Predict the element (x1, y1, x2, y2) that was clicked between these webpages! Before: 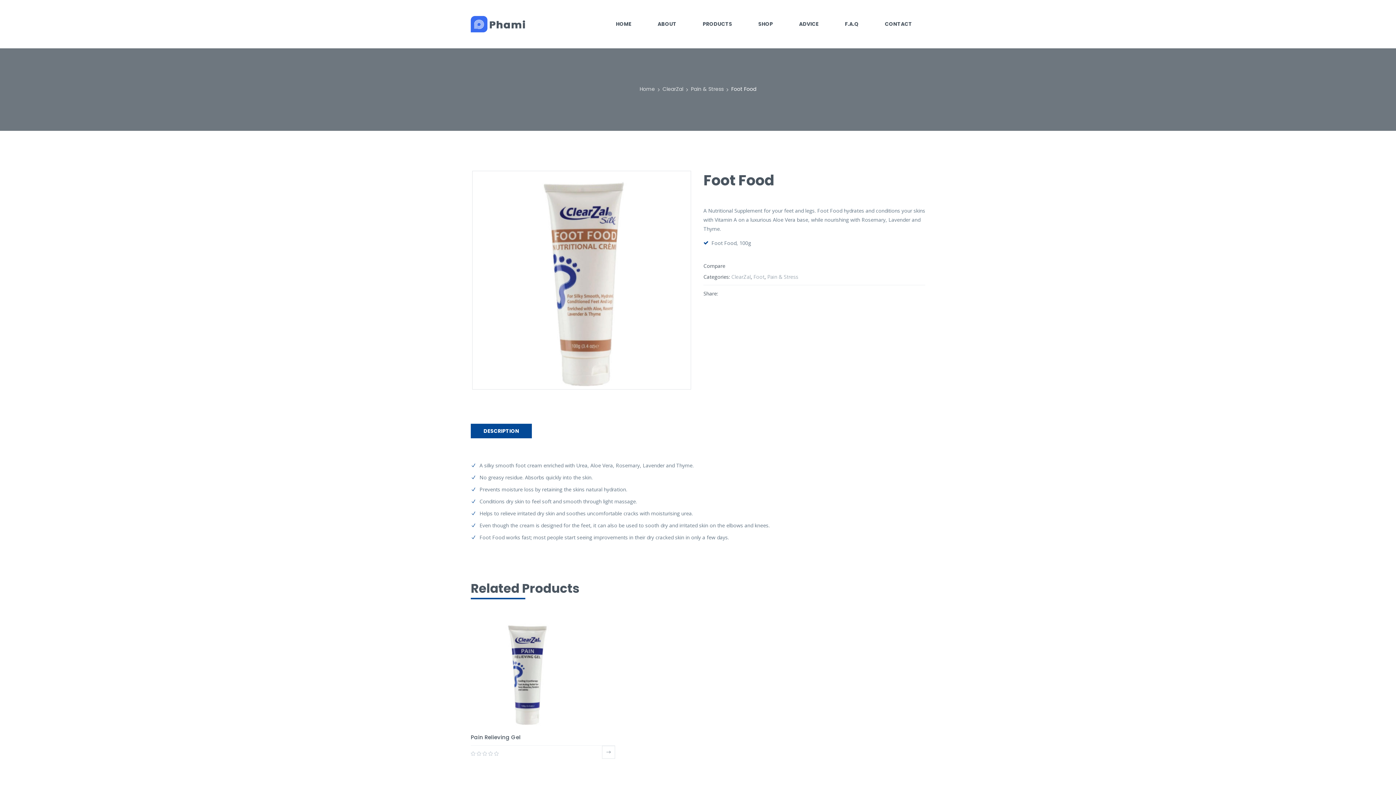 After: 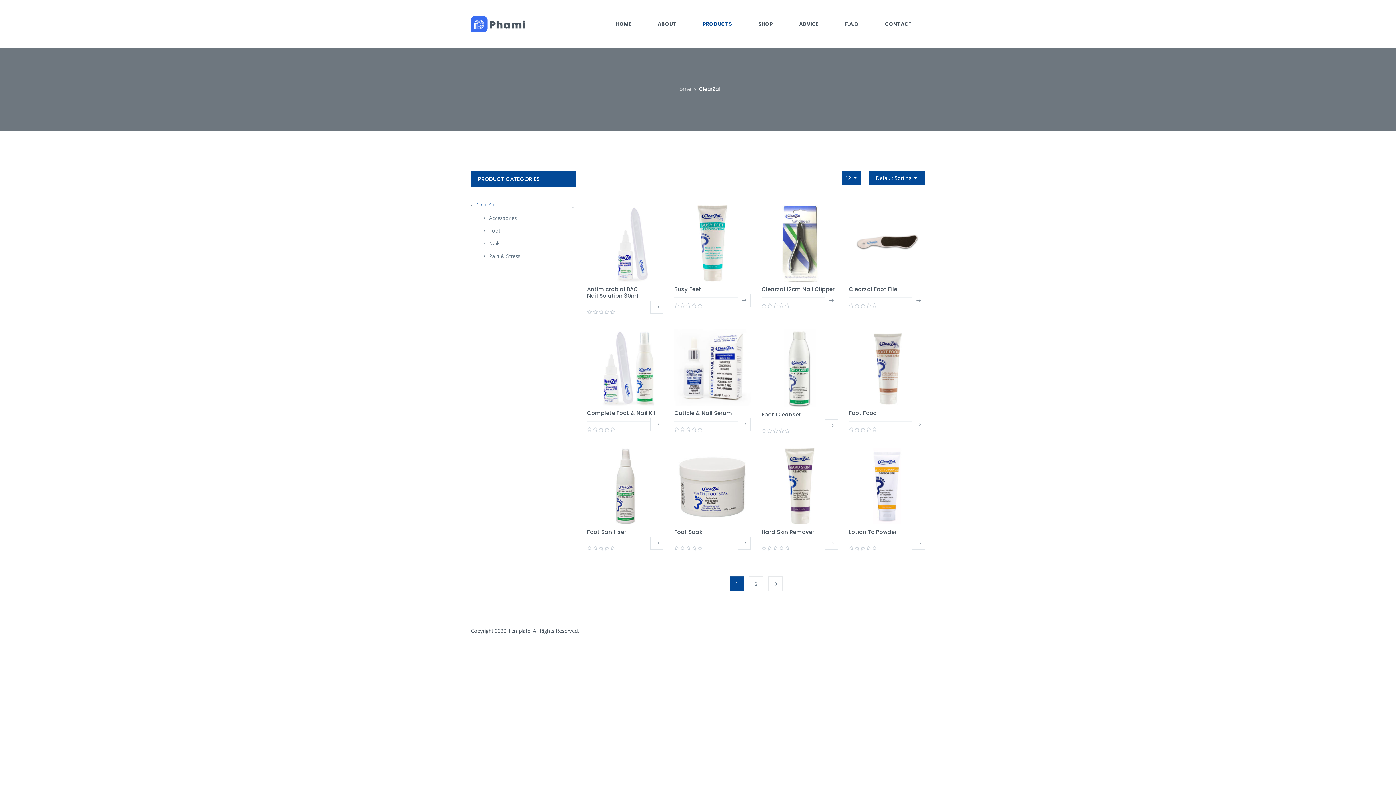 Action: bbox: (662, 84, 683, 94) label: ClearZal